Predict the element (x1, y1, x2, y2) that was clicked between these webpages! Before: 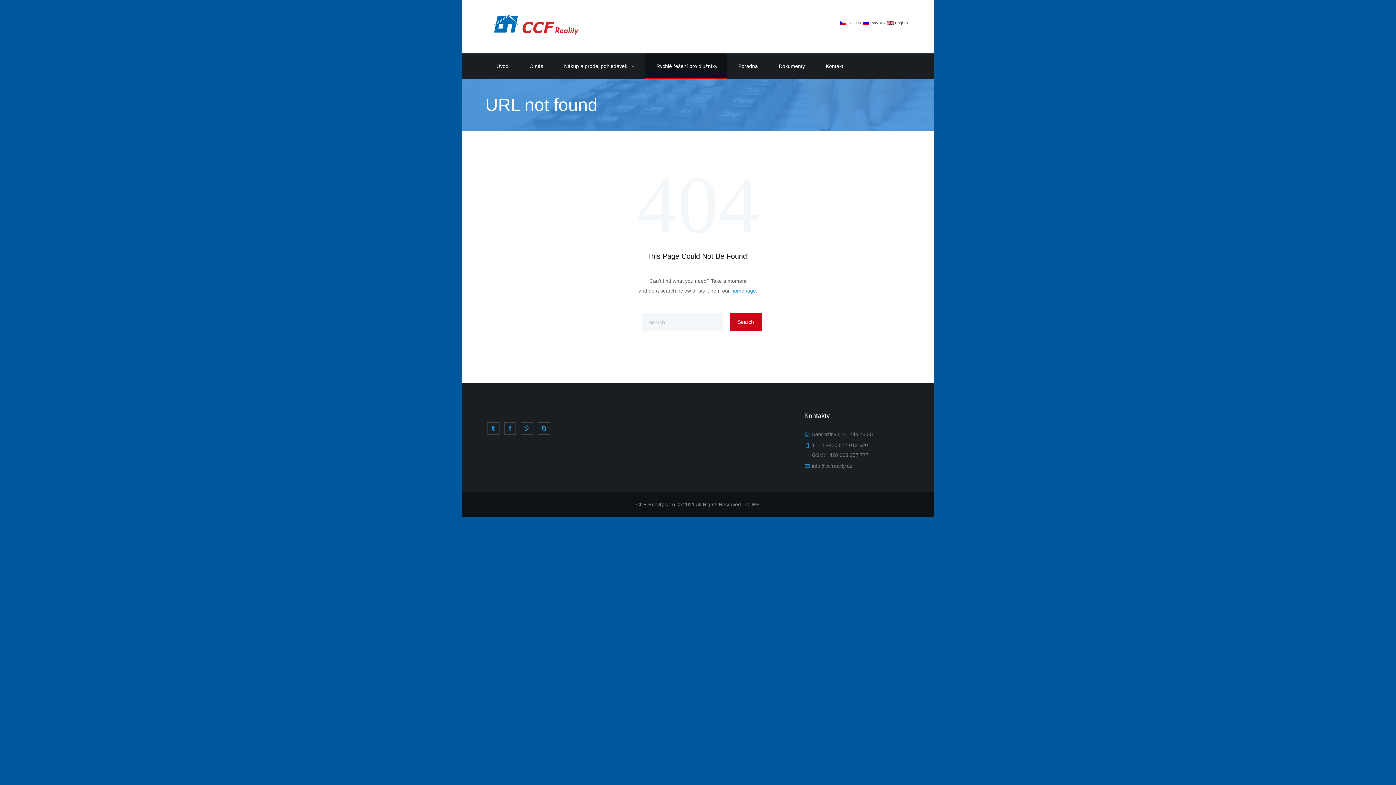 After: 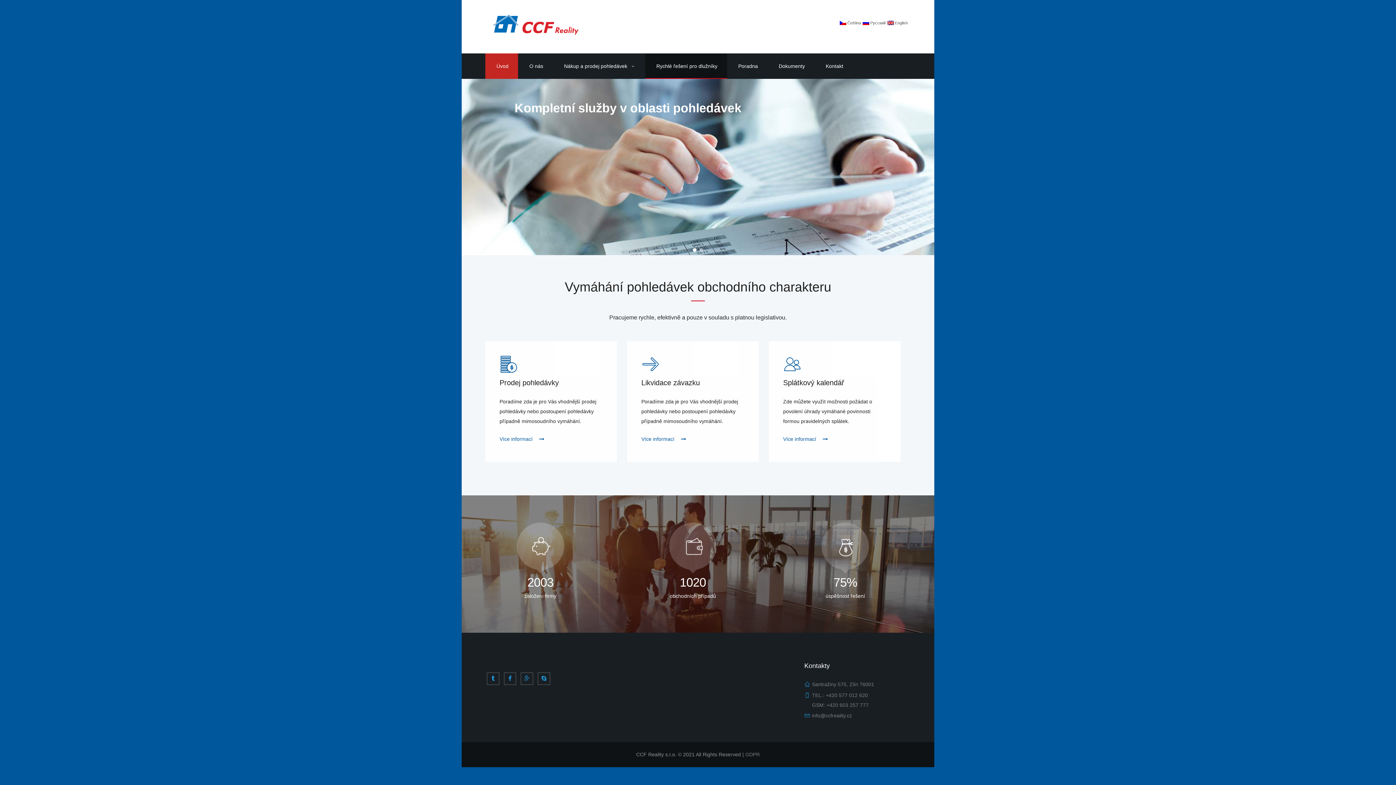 Action: label: homepage bbox: (731, 288, 756, 293)